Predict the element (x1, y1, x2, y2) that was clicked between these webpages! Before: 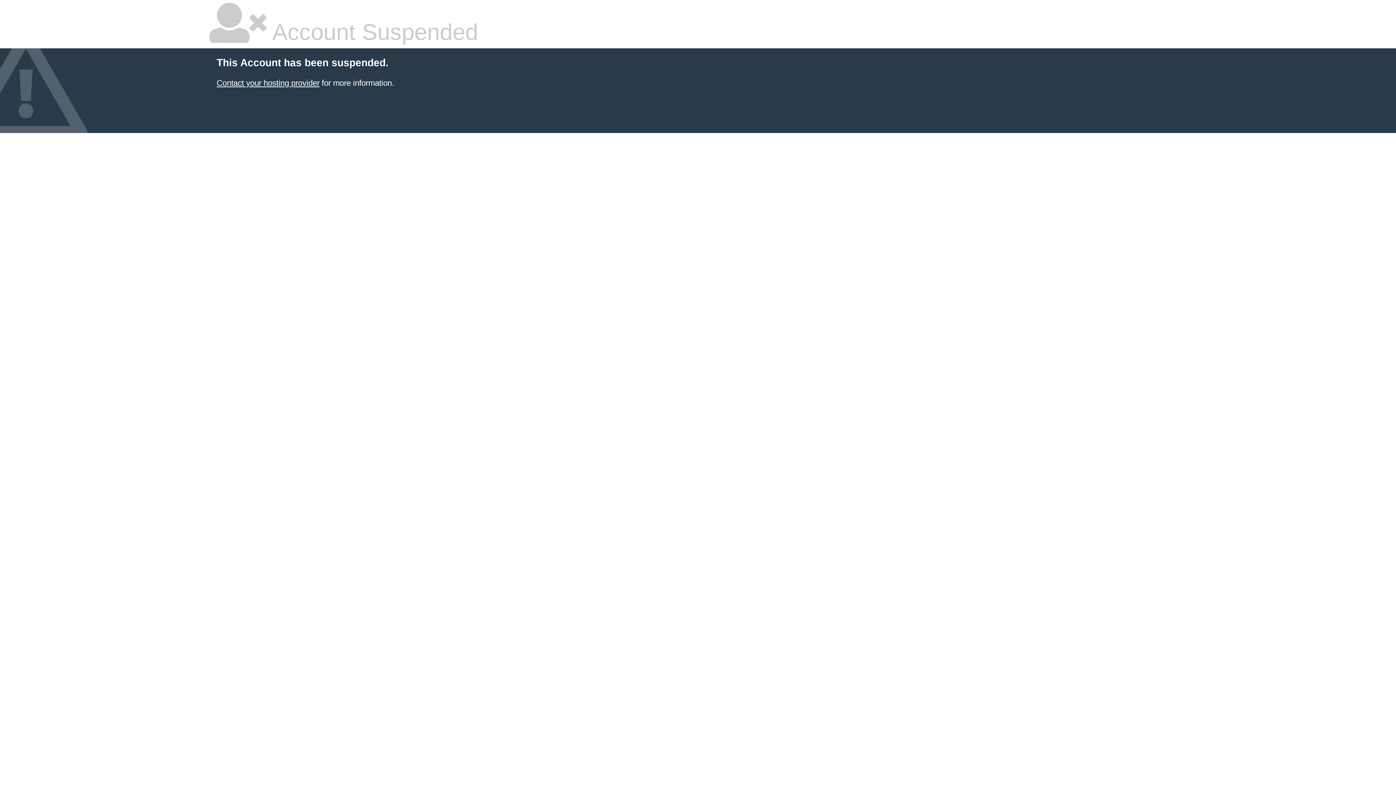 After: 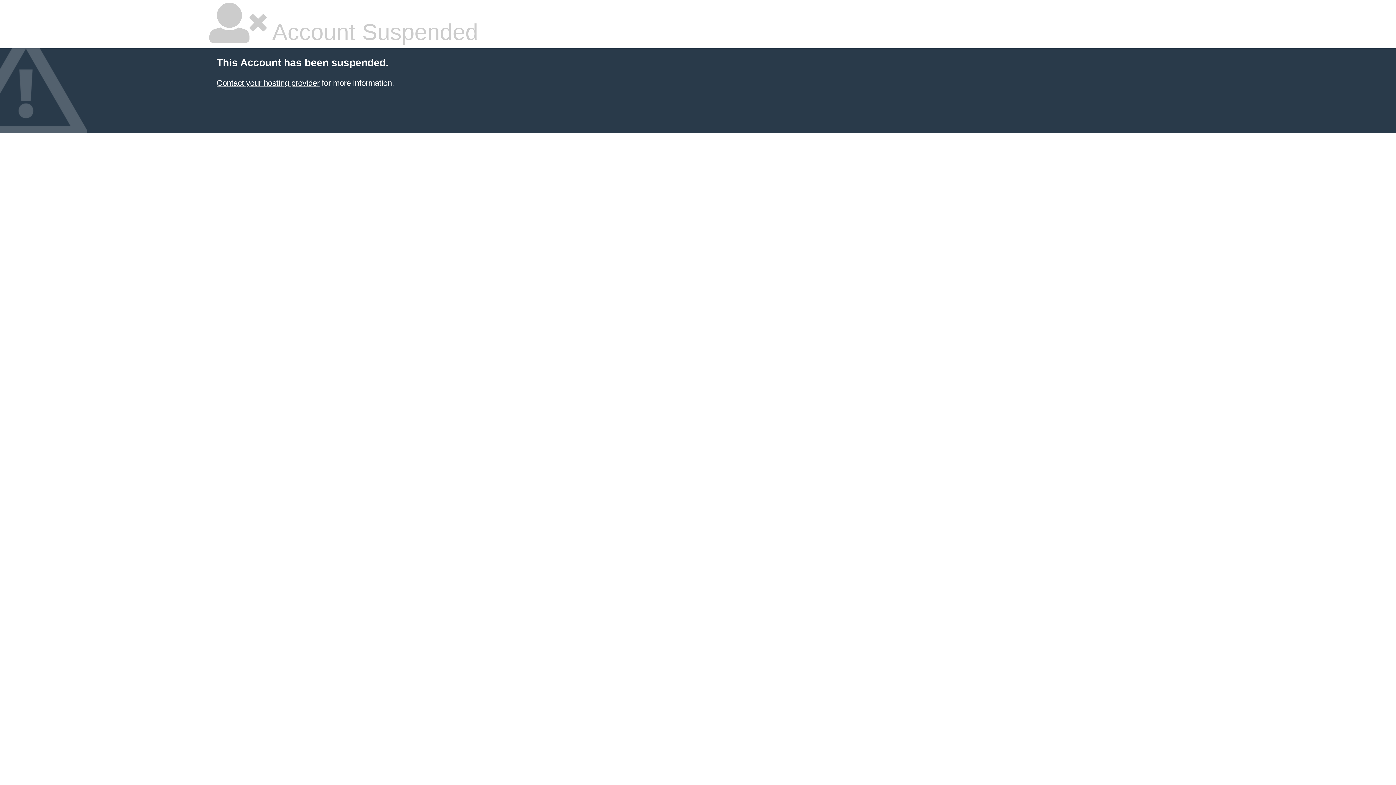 Action: bbox: (216, 78, 319, 87) label: Contact your hosting provider